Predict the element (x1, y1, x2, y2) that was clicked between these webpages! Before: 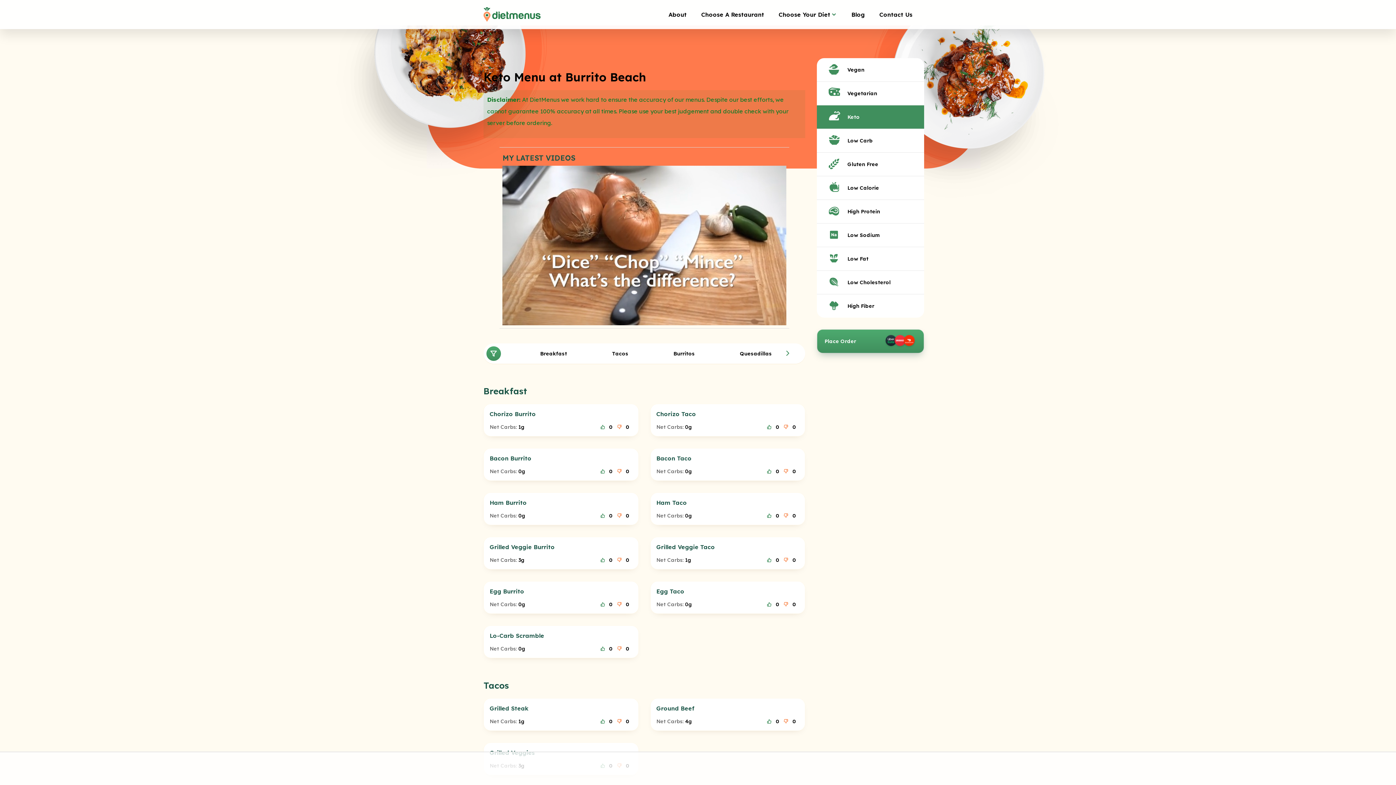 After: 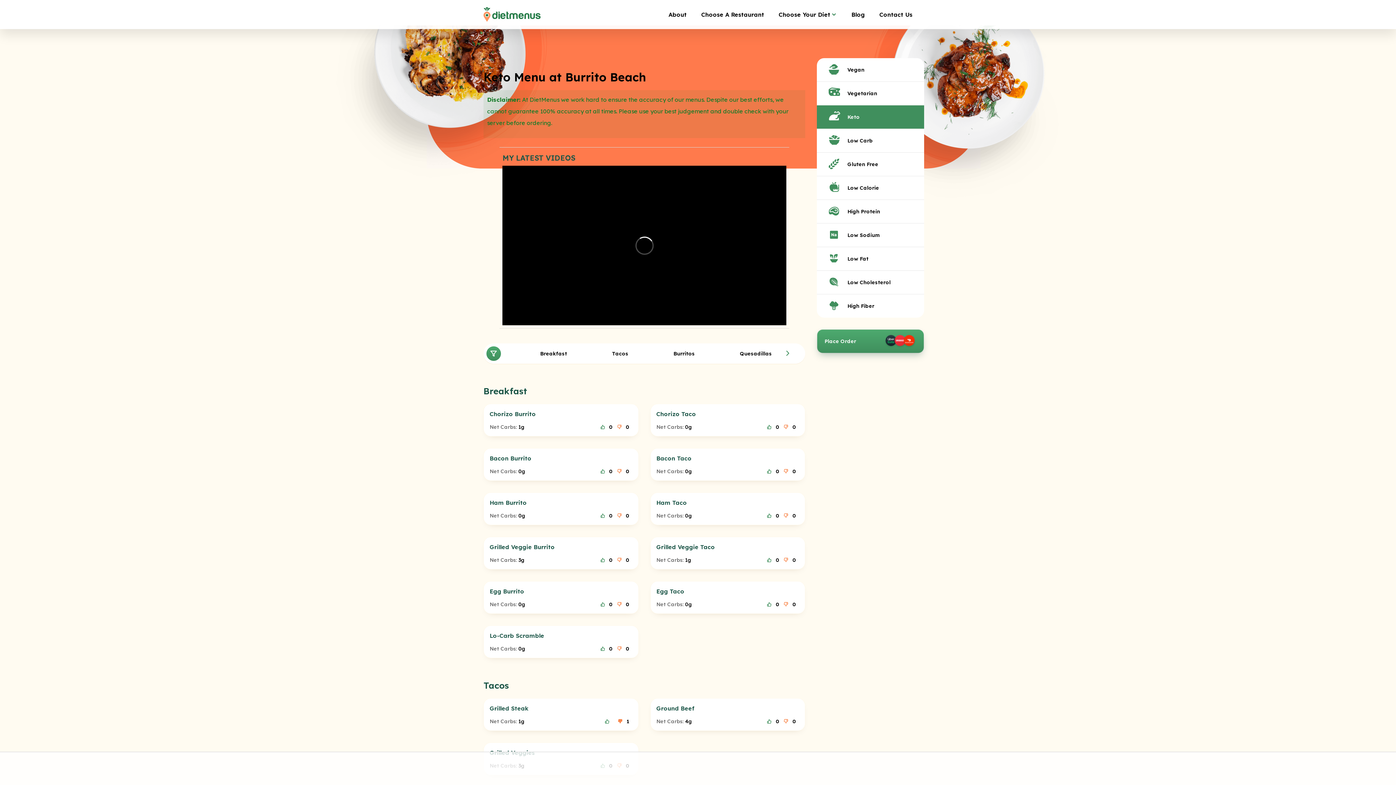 Action: bbox: (615, 719, 623, 724)